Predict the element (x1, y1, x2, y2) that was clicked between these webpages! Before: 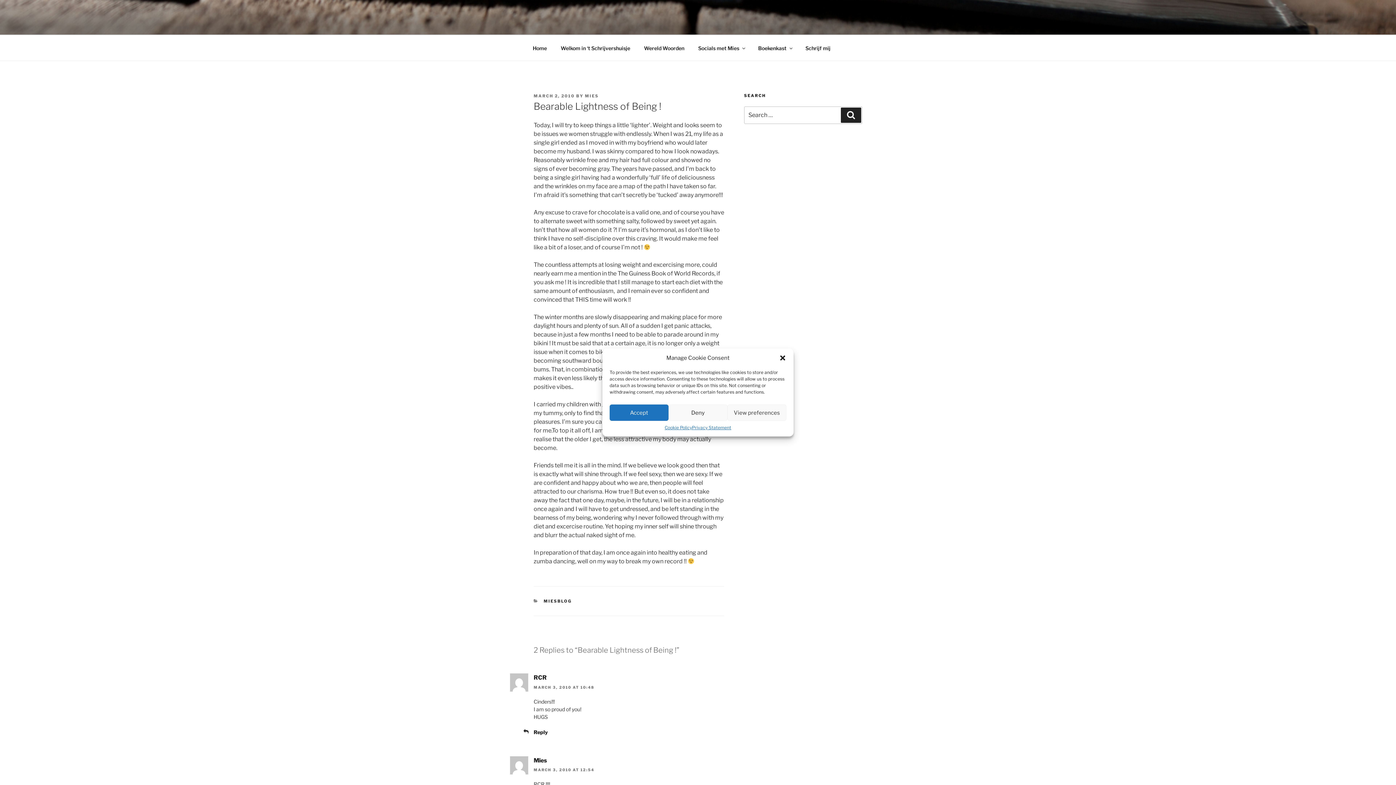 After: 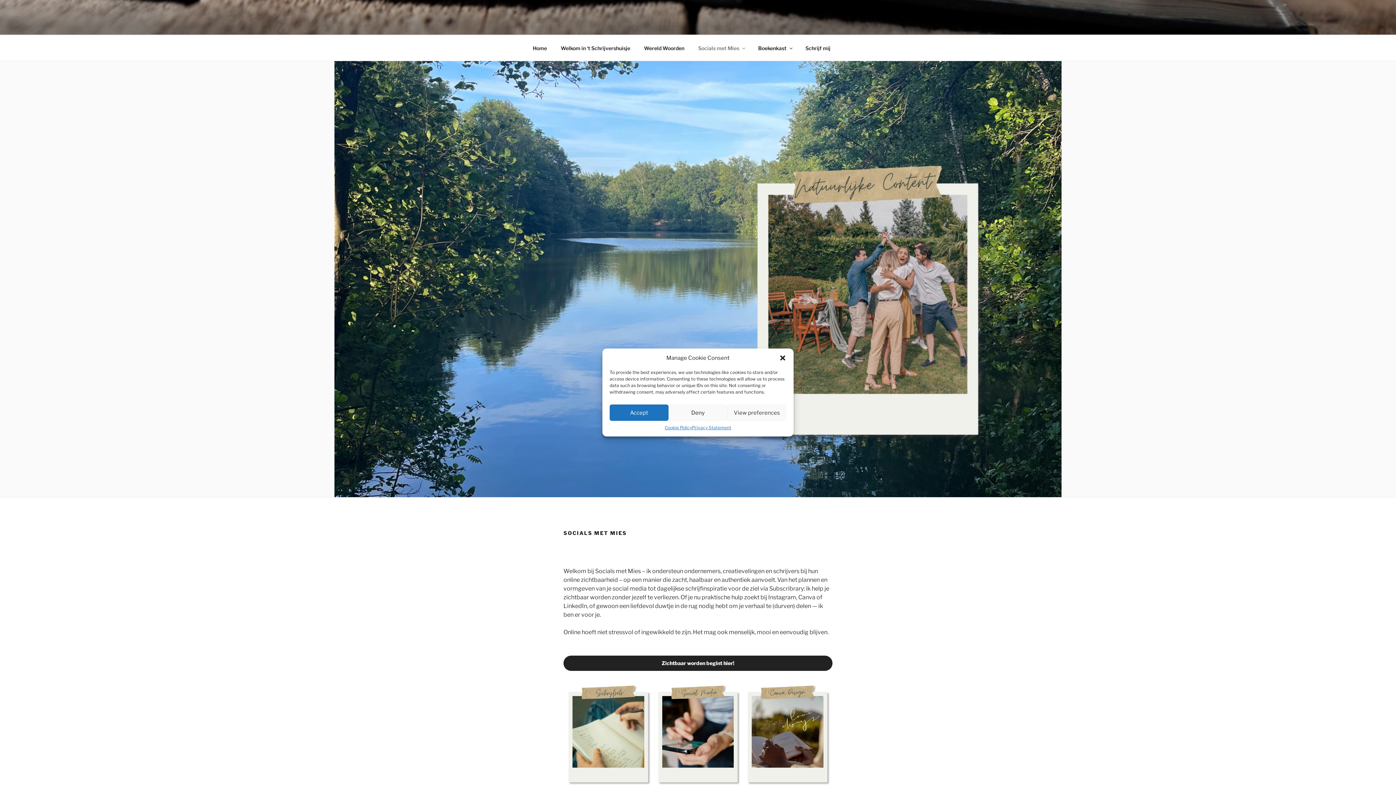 Action: label: Socials met Mies bbox: (692, 39, 750, 56)